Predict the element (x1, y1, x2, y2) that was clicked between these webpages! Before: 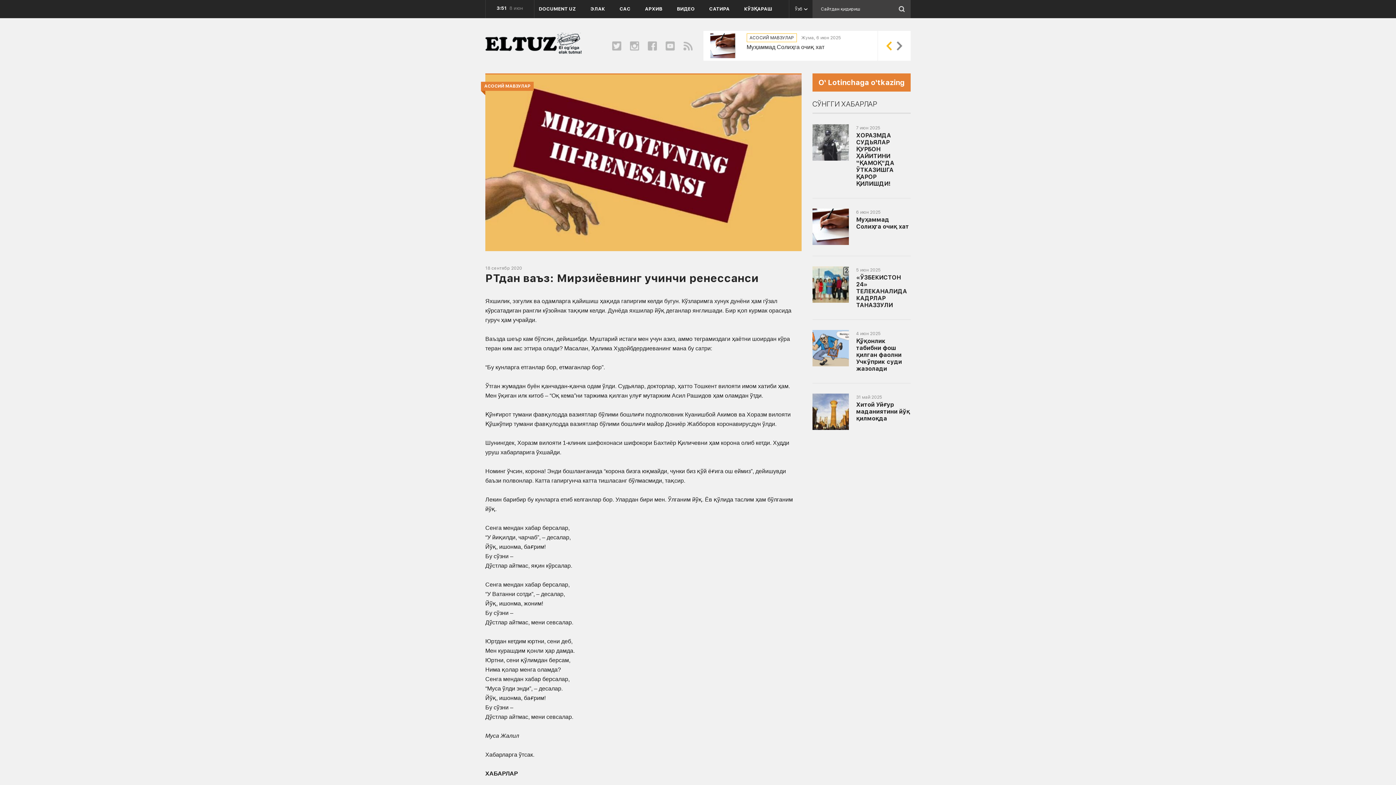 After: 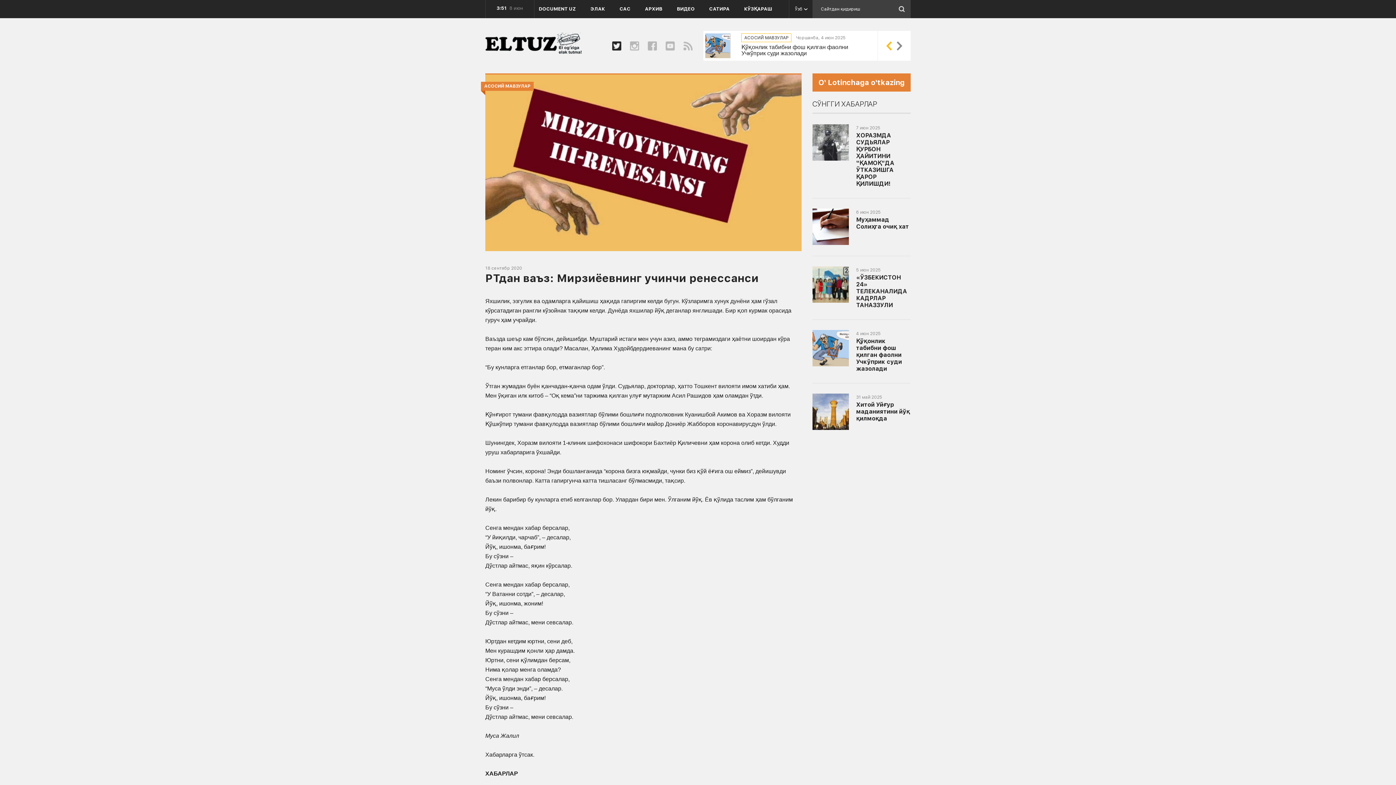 Action: bbox: (612, 41, 621, 50)